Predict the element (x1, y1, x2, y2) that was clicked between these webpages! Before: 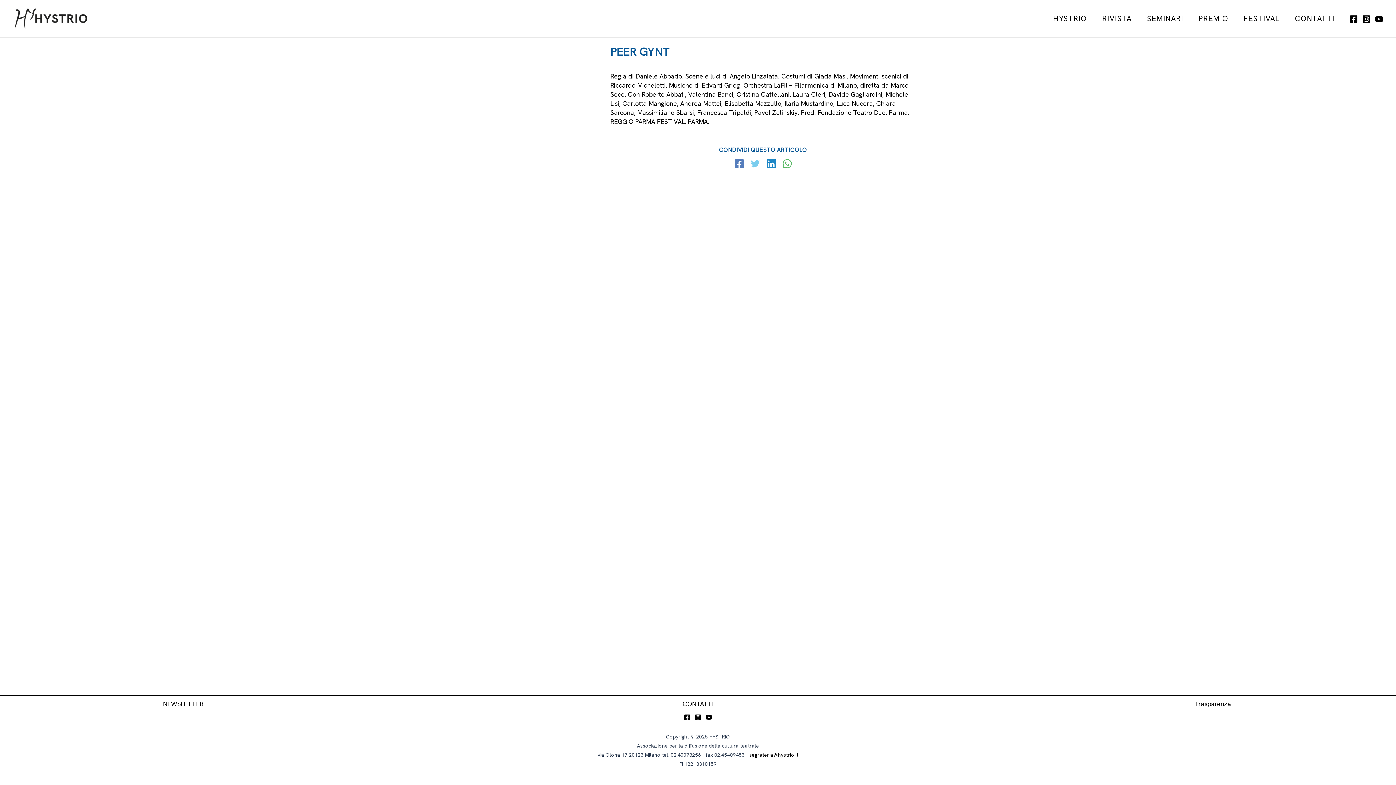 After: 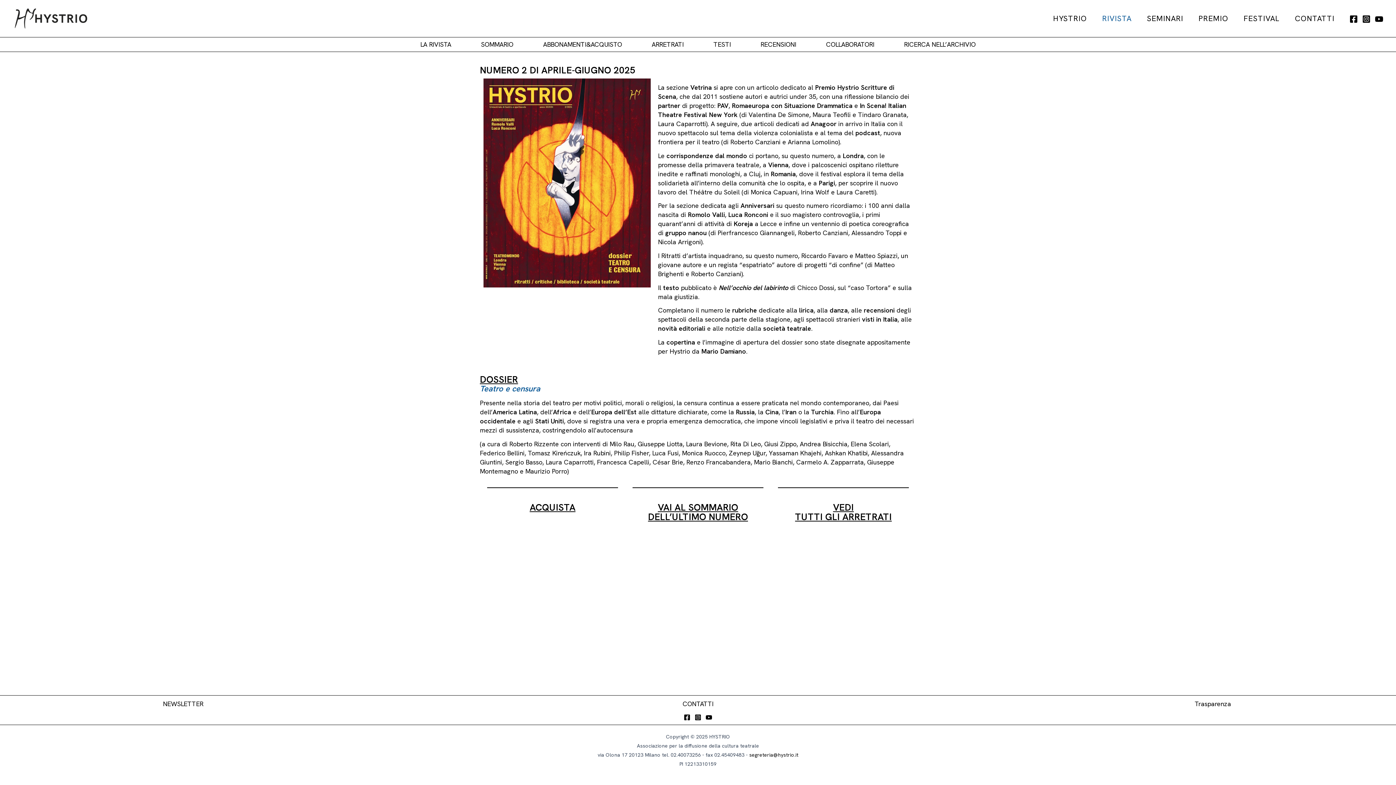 Action: label: RIVISTA bbox: (1094, 8, 1139, 28)